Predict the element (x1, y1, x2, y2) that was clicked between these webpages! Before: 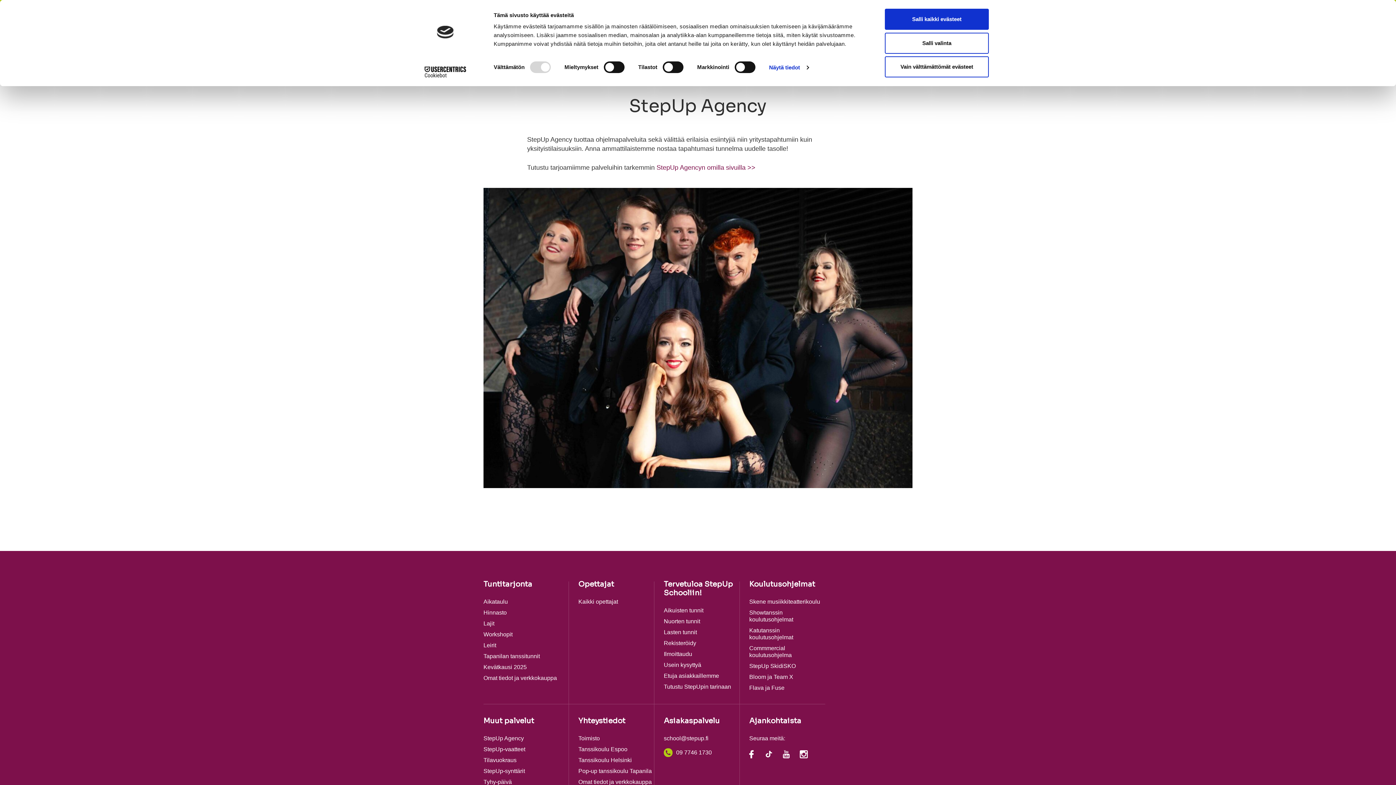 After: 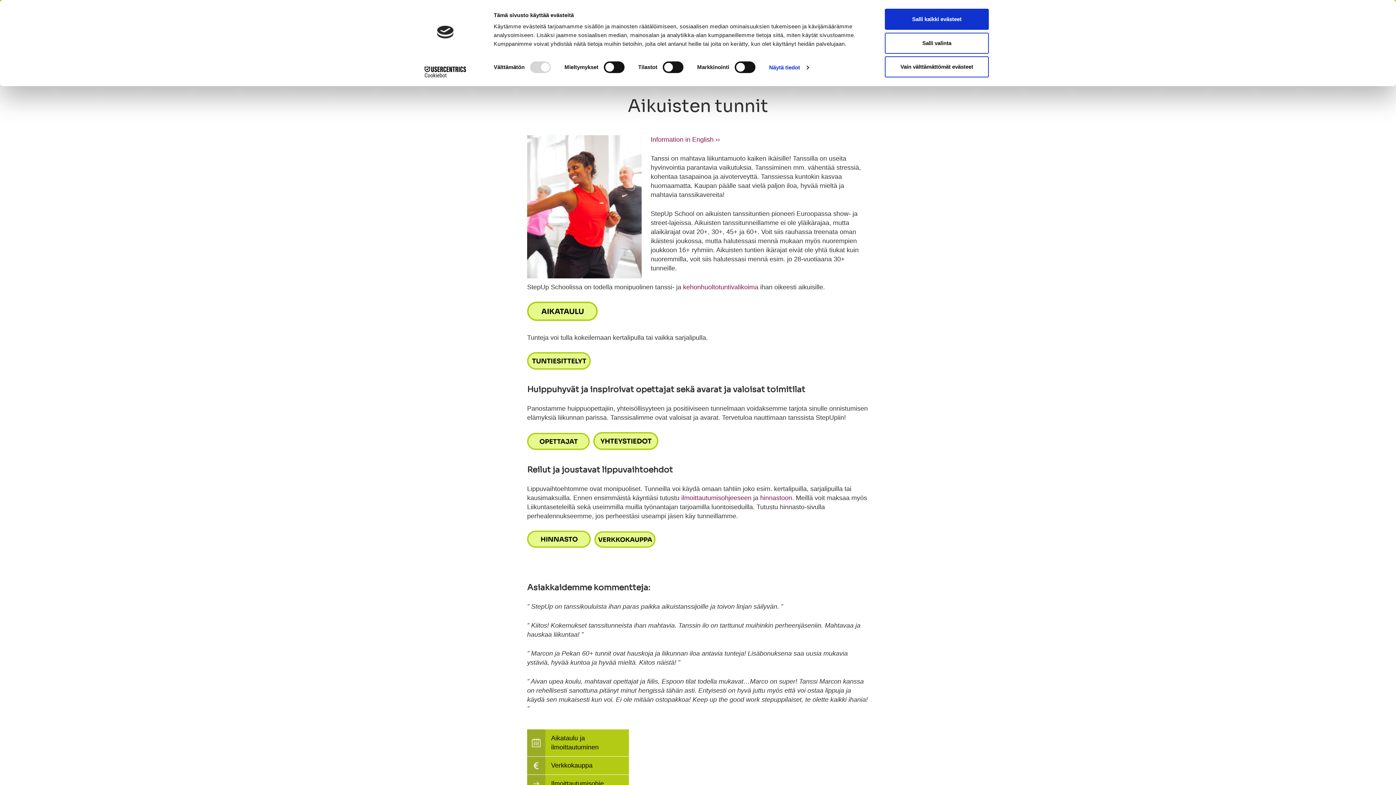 Action: bbox: (664, 607, 703, 613) label: Aikuisten tunnit